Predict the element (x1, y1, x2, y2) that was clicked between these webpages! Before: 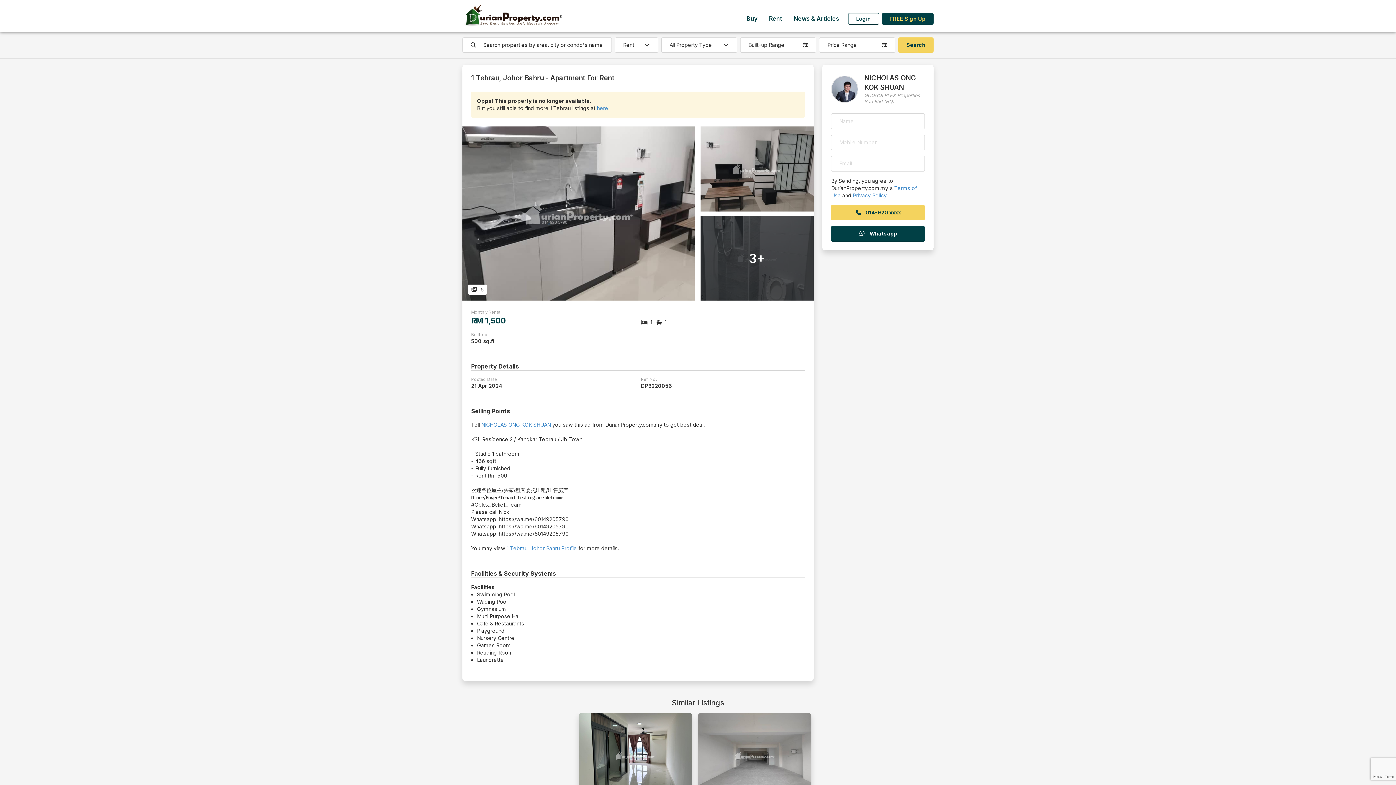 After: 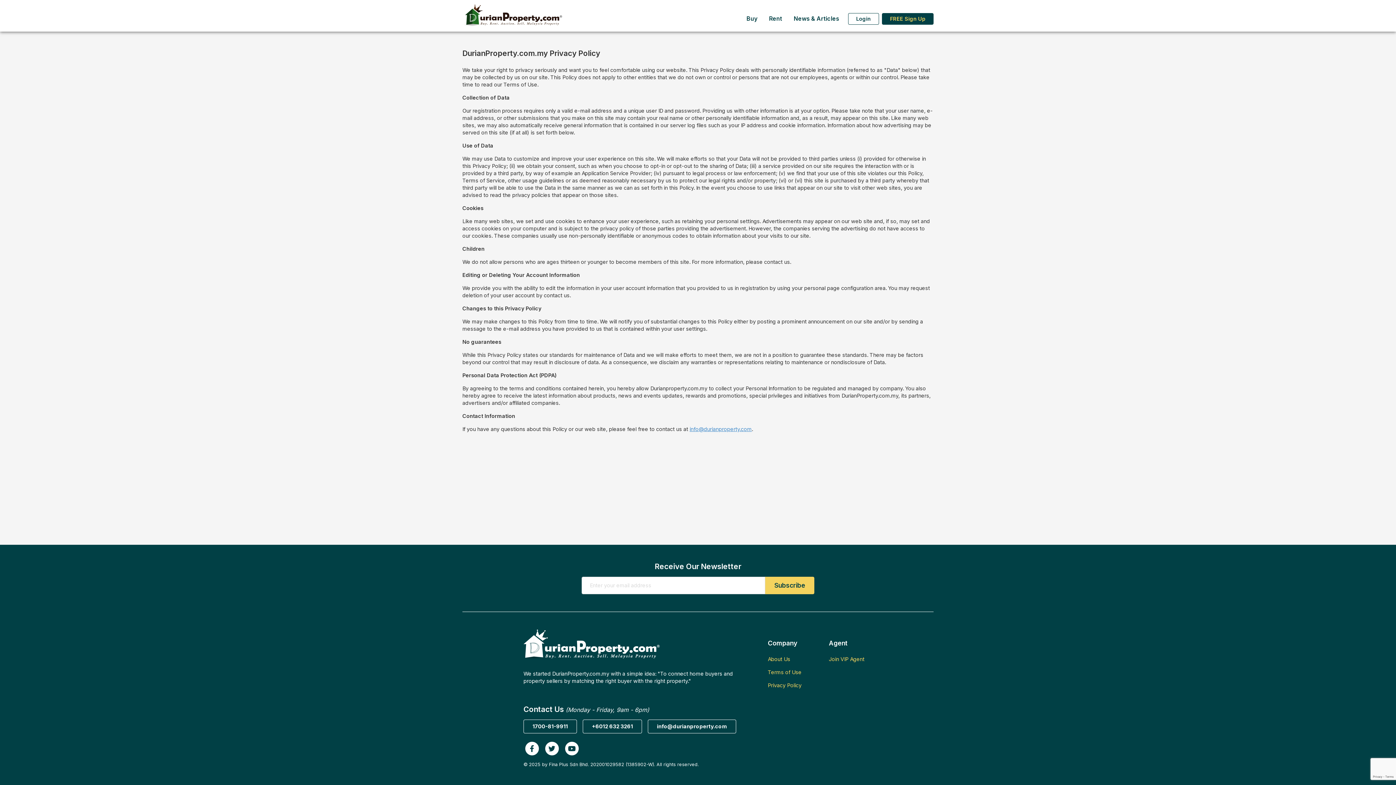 Action: bbox: (853, 192, 886, 198) label: Privacy Policy